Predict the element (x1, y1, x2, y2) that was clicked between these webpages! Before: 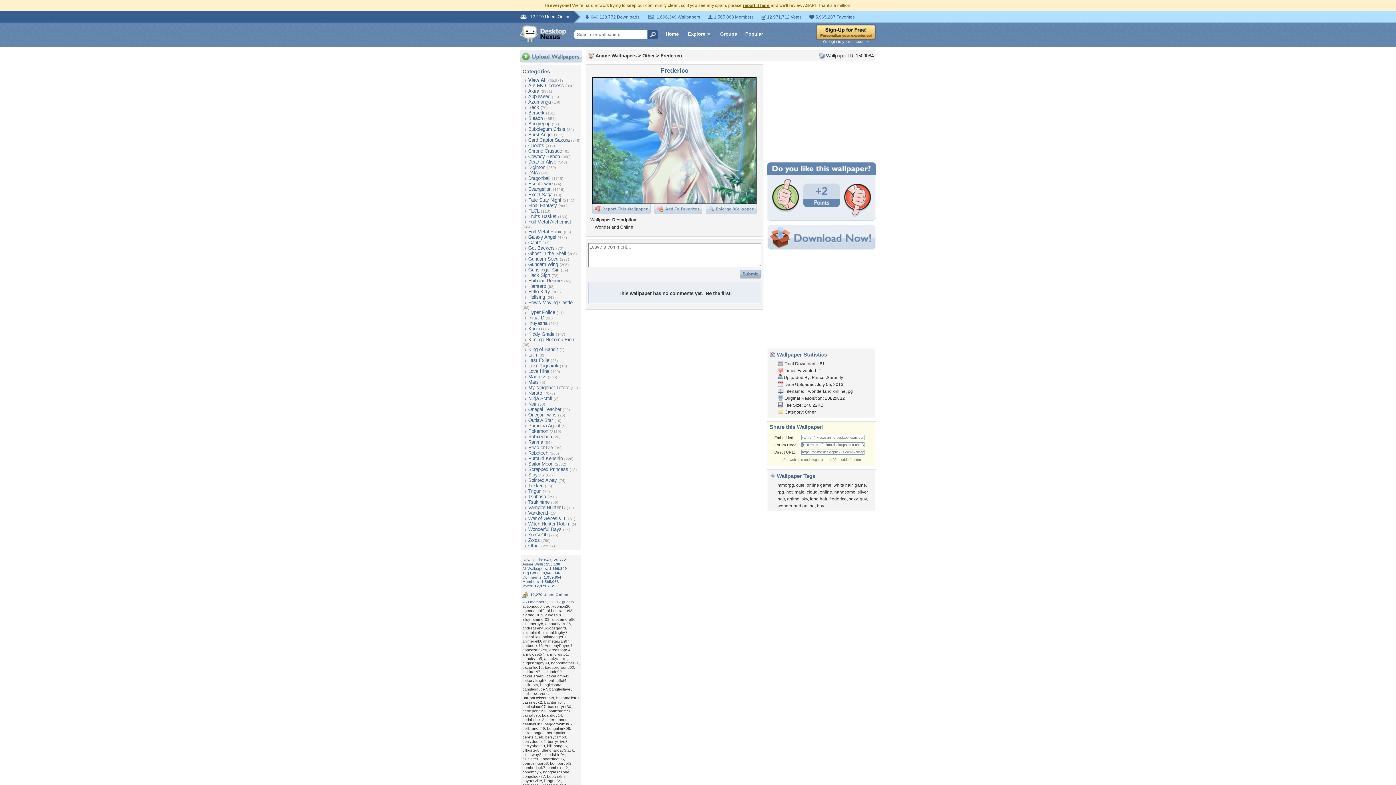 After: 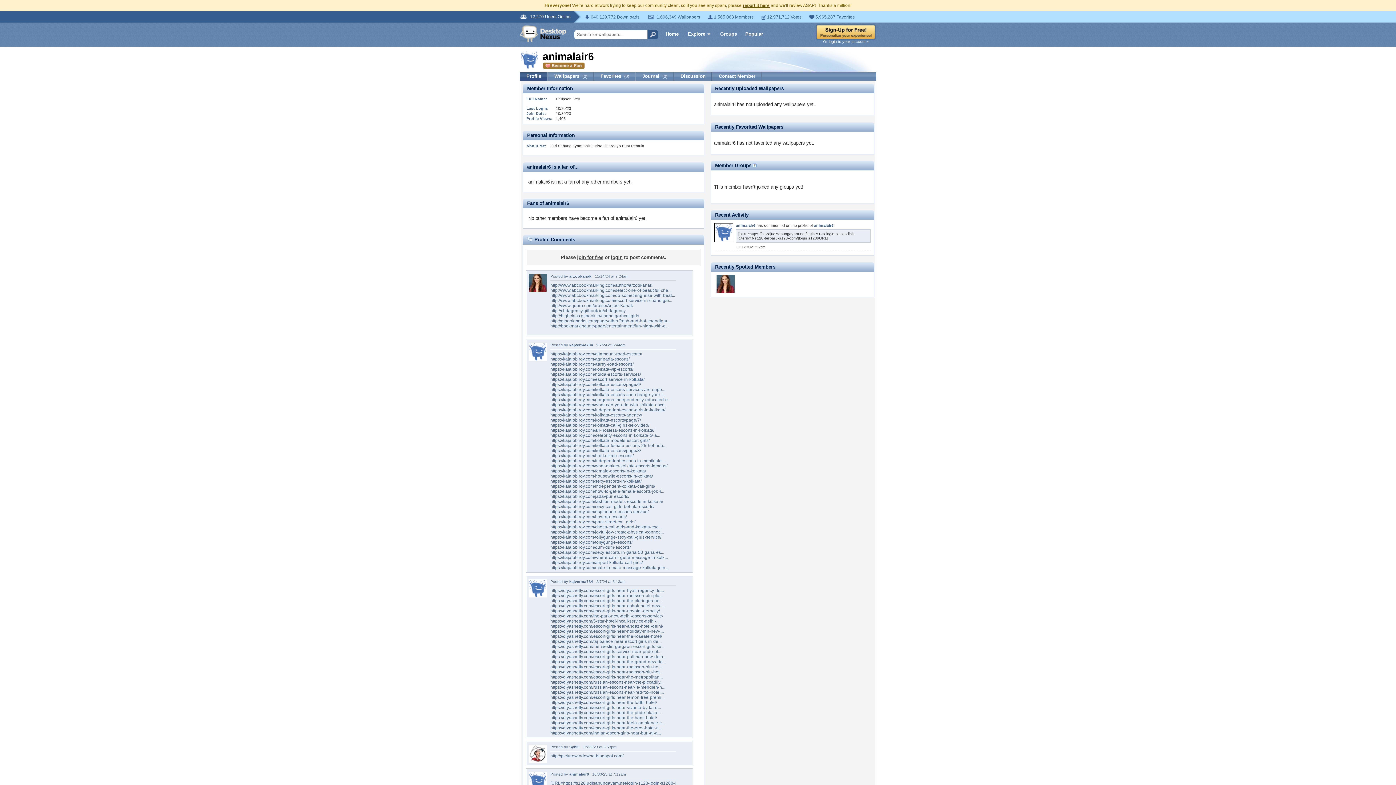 Action: label: animalair6 bbox: (522, 630, 540, 634)